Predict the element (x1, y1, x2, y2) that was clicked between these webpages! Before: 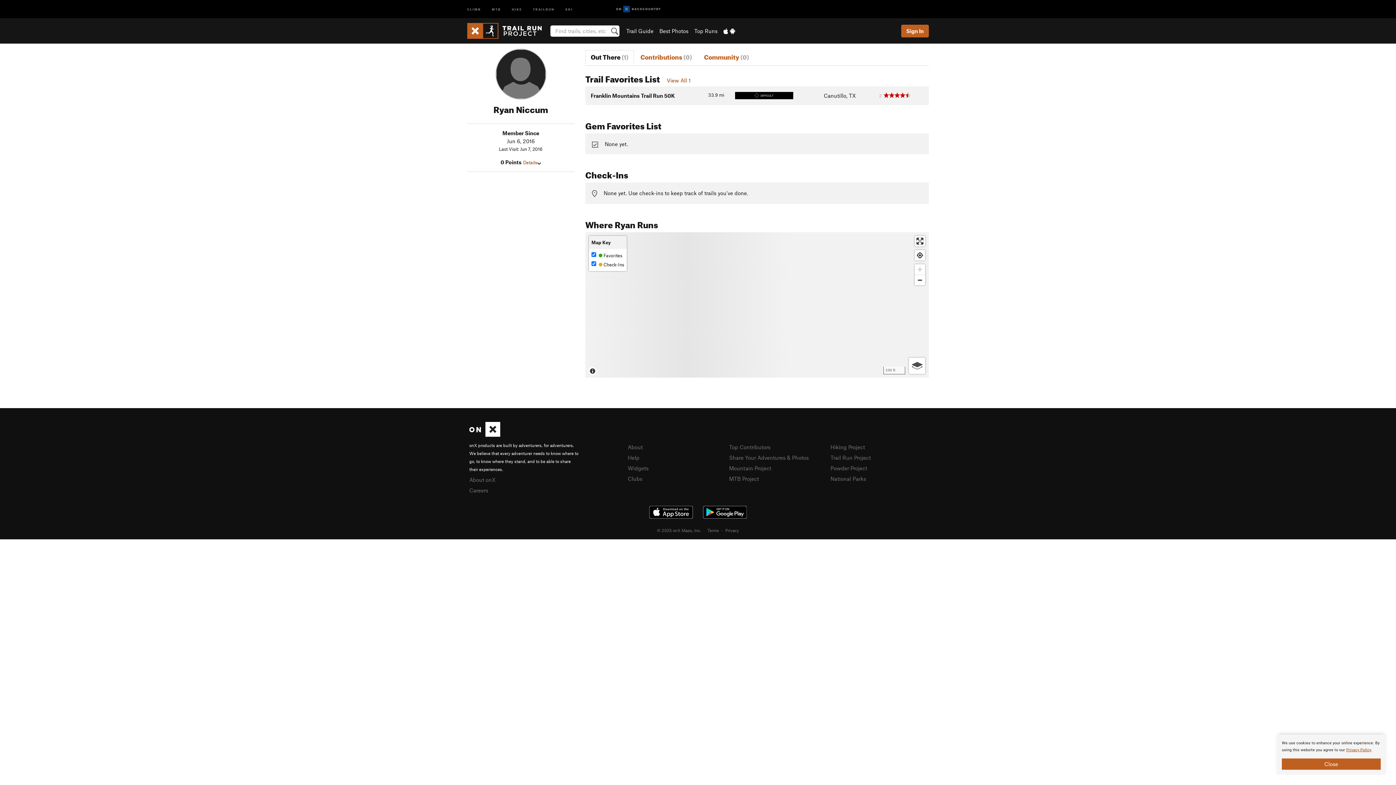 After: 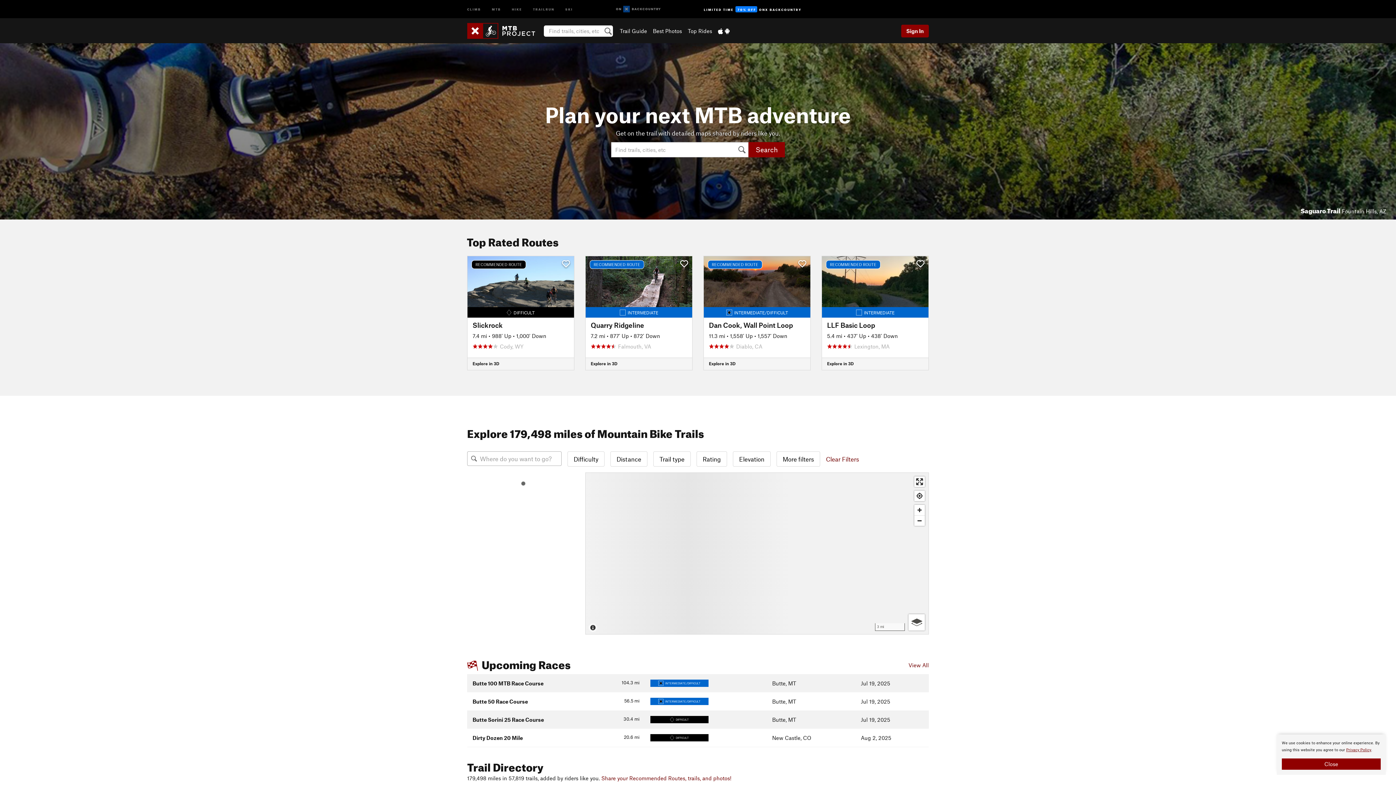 Action: label: MTB Project bbox: (729, 475, 759, 482)